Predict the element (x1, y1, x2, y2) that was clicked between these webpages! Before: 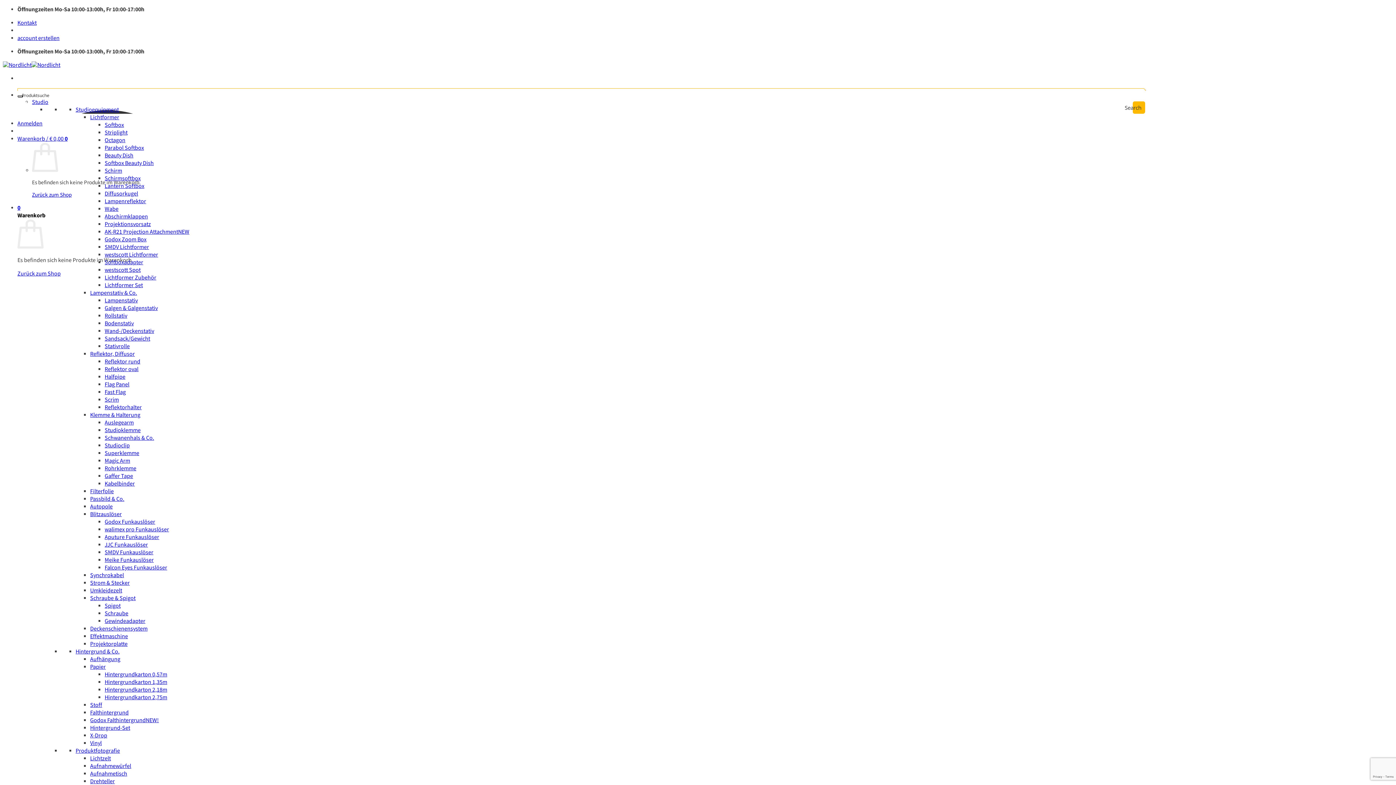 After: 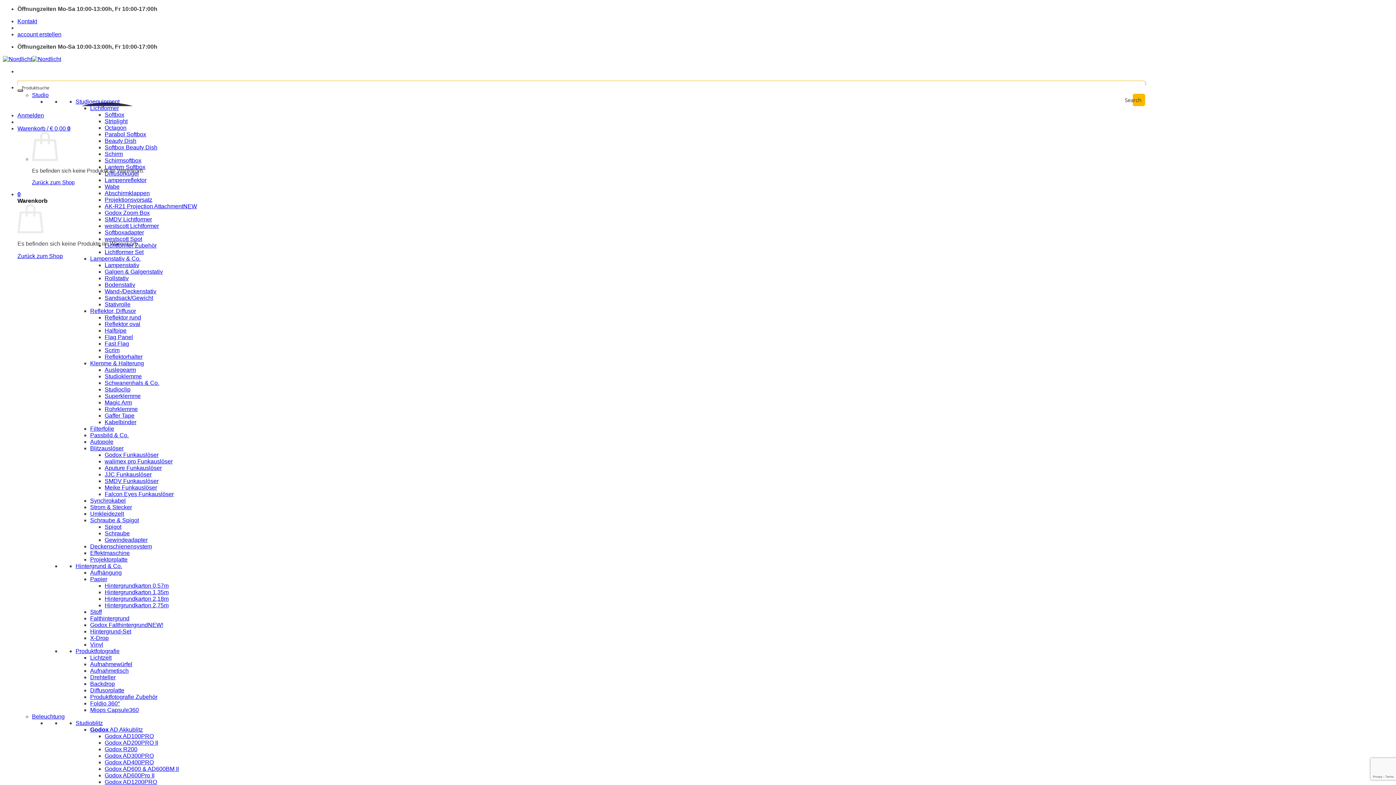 Action: bbox: (104, 373, 125, 381) label: Halfpipe